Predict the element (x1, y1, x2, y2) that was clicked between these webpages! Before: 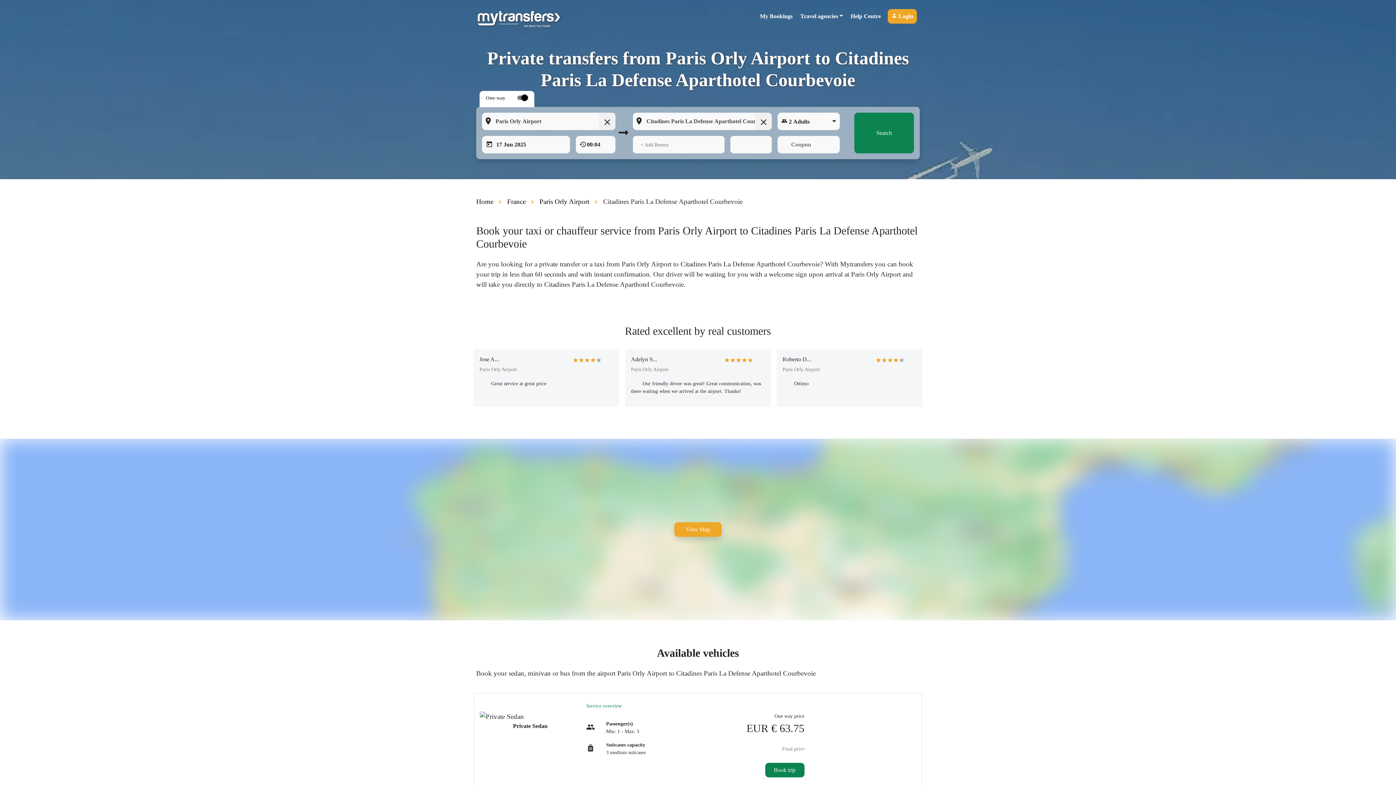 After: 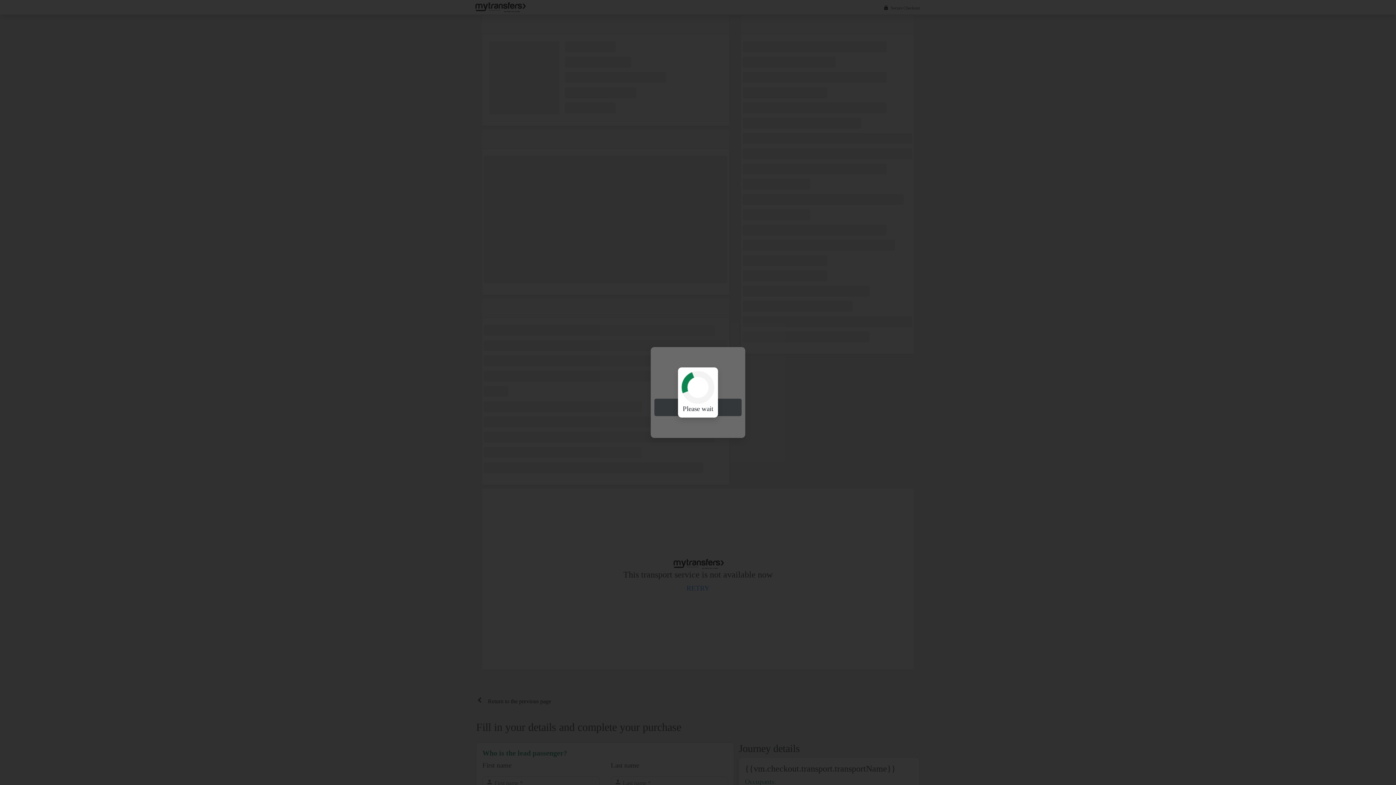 Action: bbox: (765, 763, 804, 777) label: Book trip